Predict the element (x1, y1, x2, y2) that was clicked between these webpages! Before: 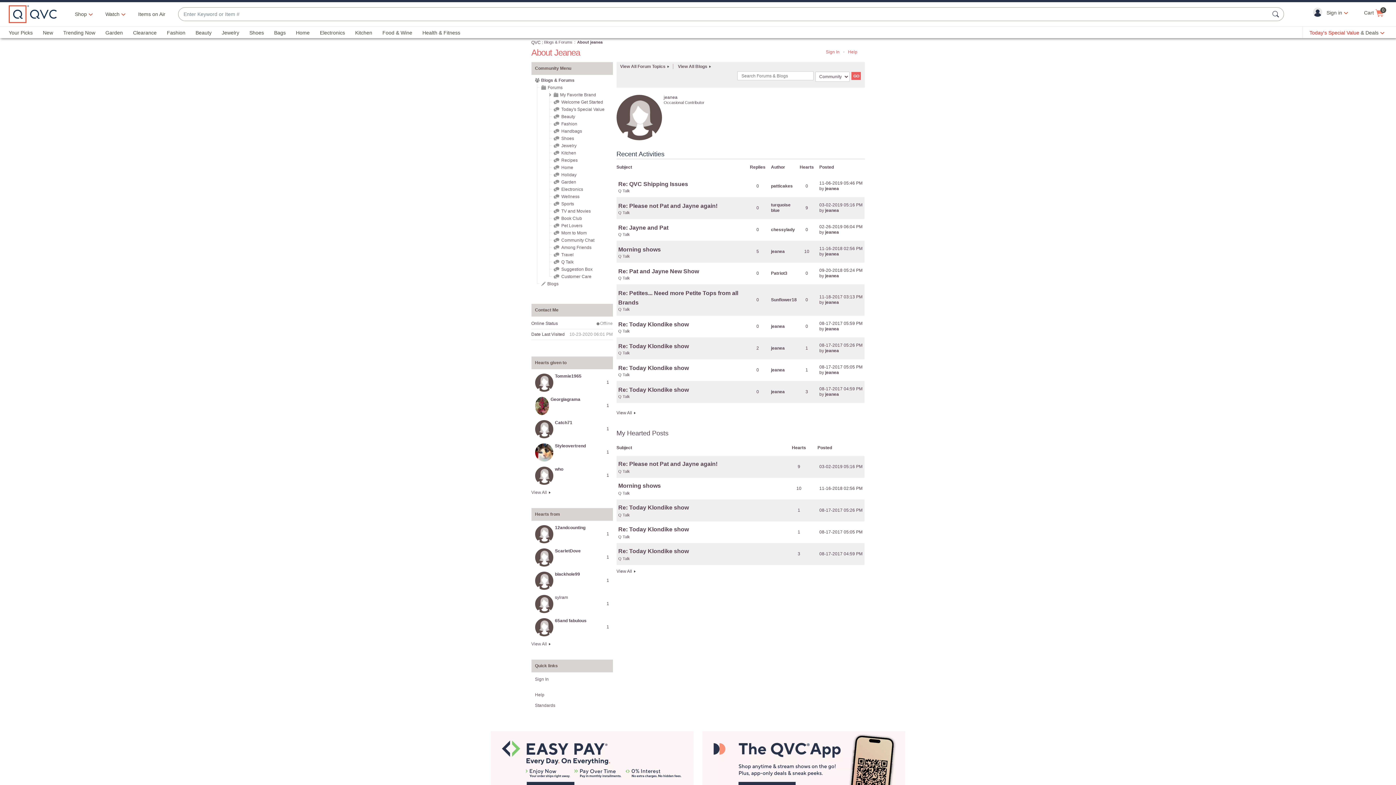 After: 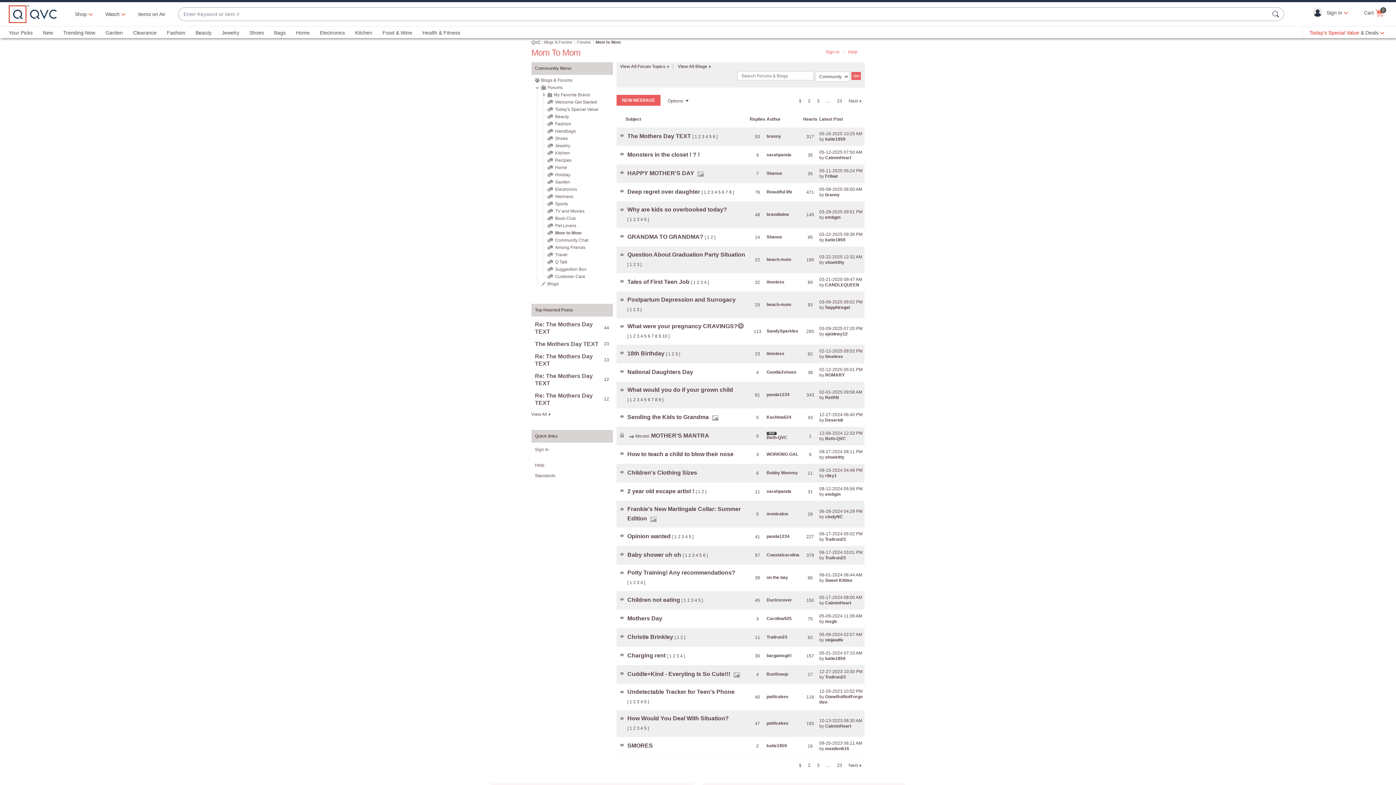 Action: label: Mom to Mom bbox: (561, 230, 586, 235)